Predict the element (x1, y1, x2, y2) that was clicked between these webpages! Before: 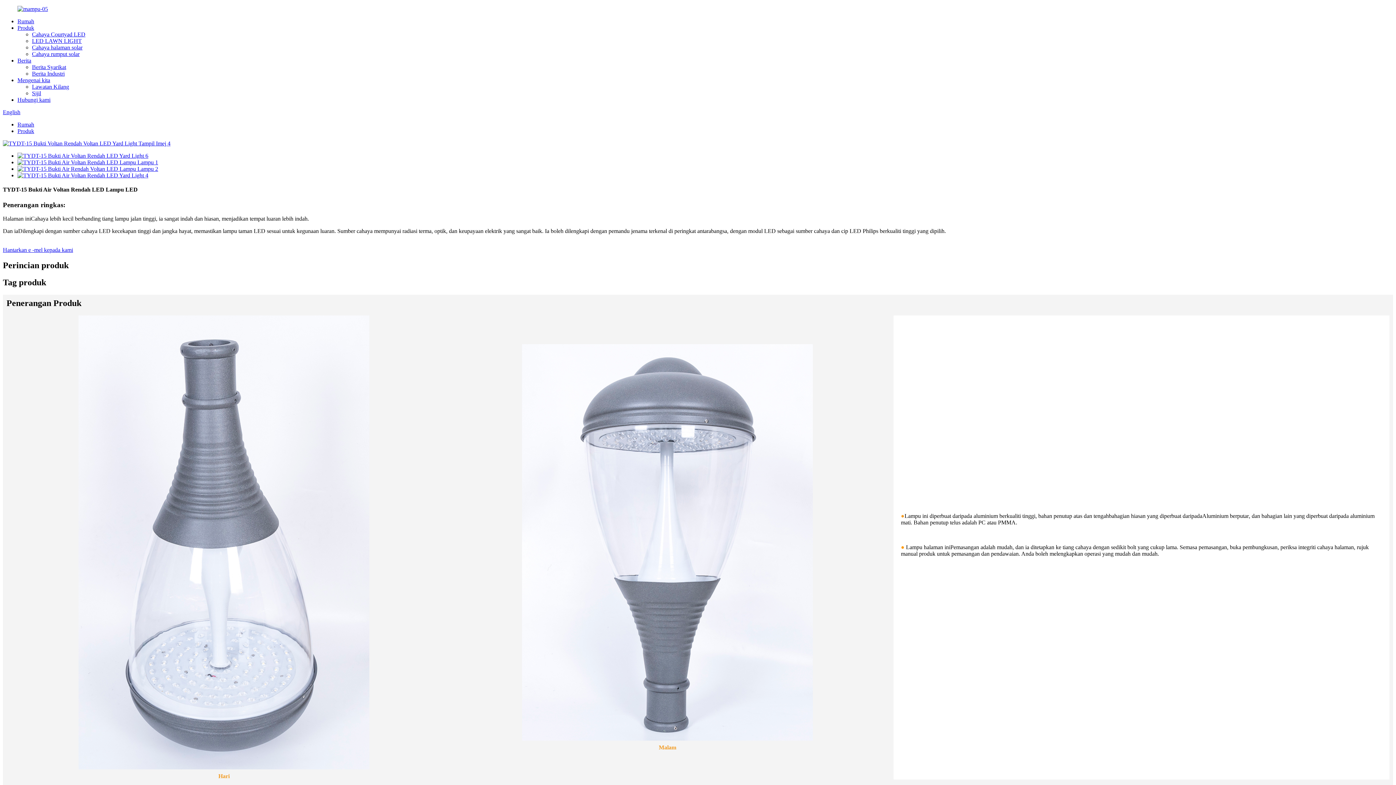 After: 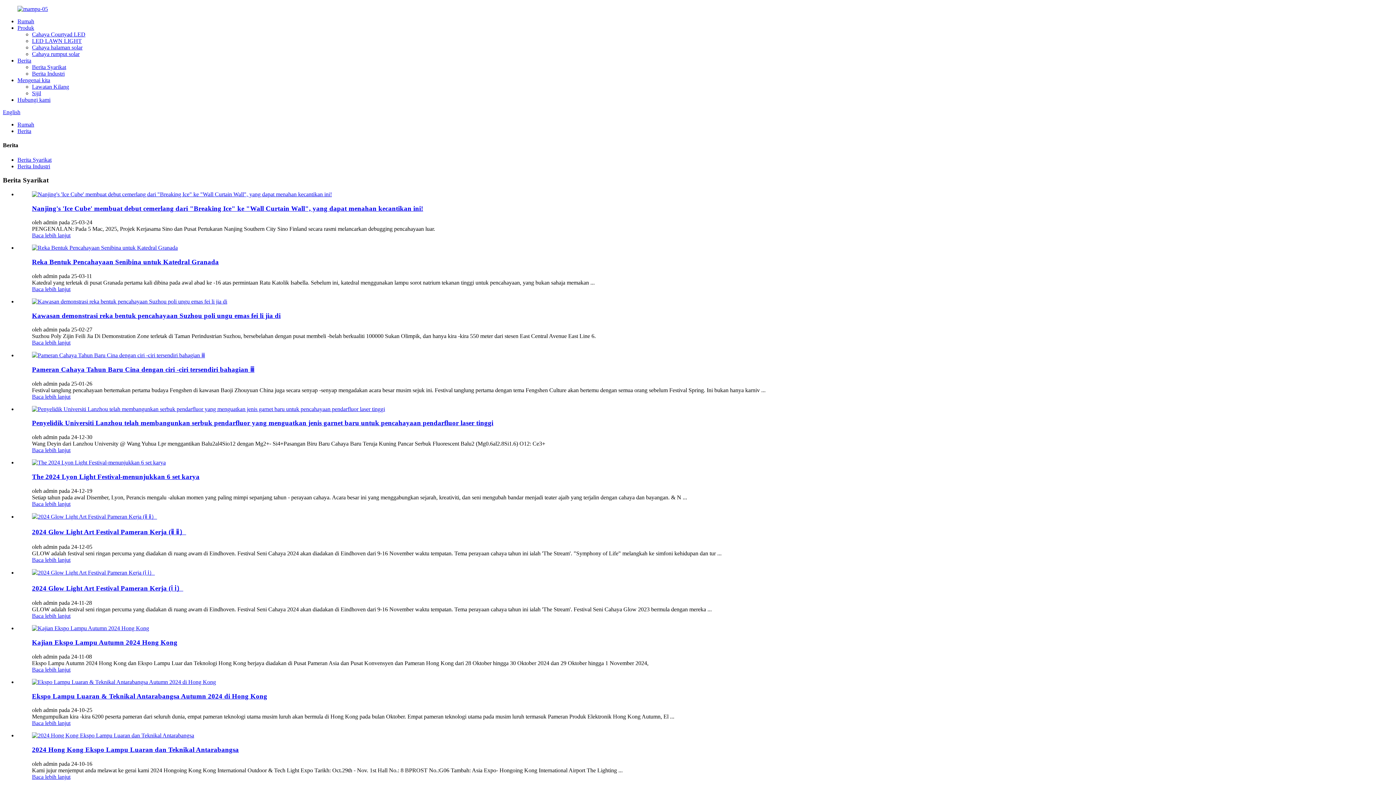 Action: label: Berita Syarikat bbox: (32, 64, 66, 70)